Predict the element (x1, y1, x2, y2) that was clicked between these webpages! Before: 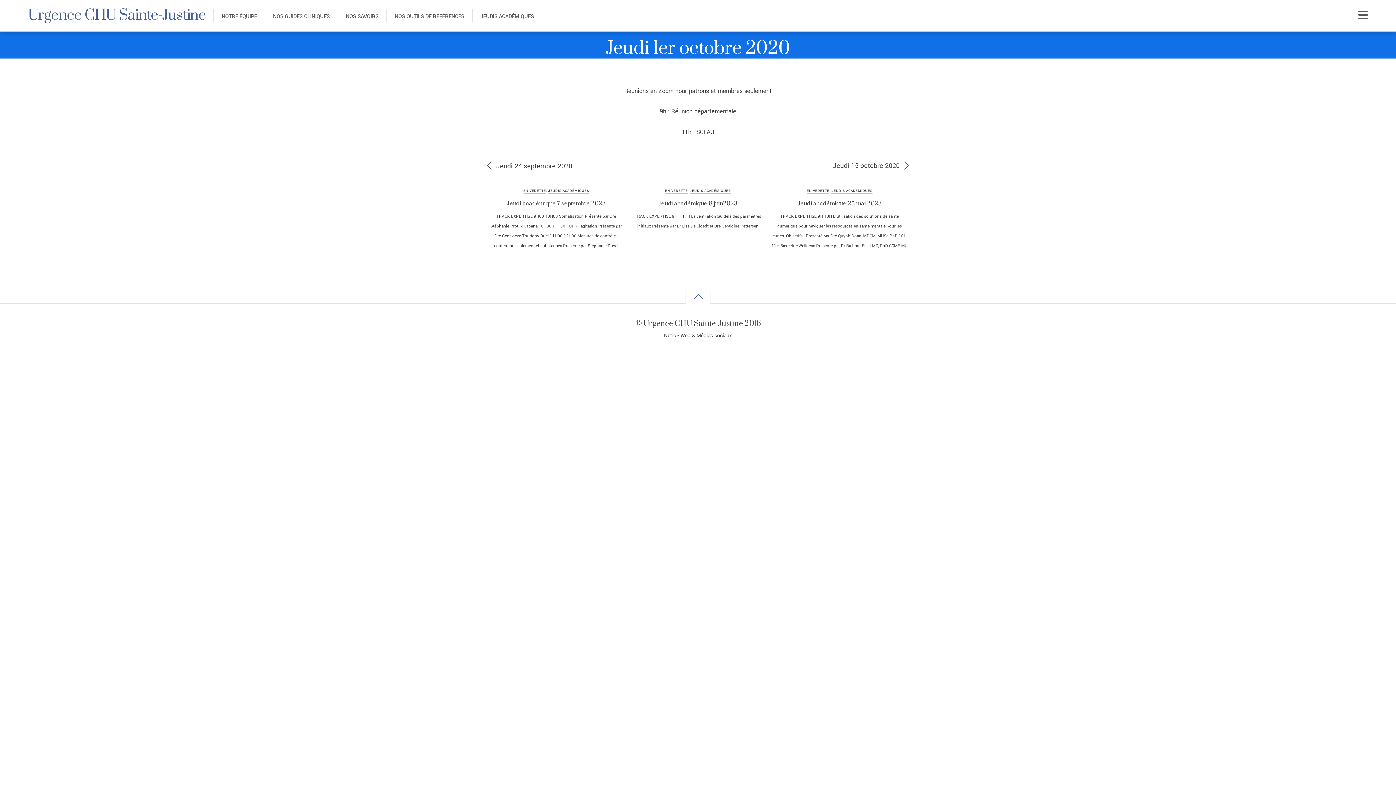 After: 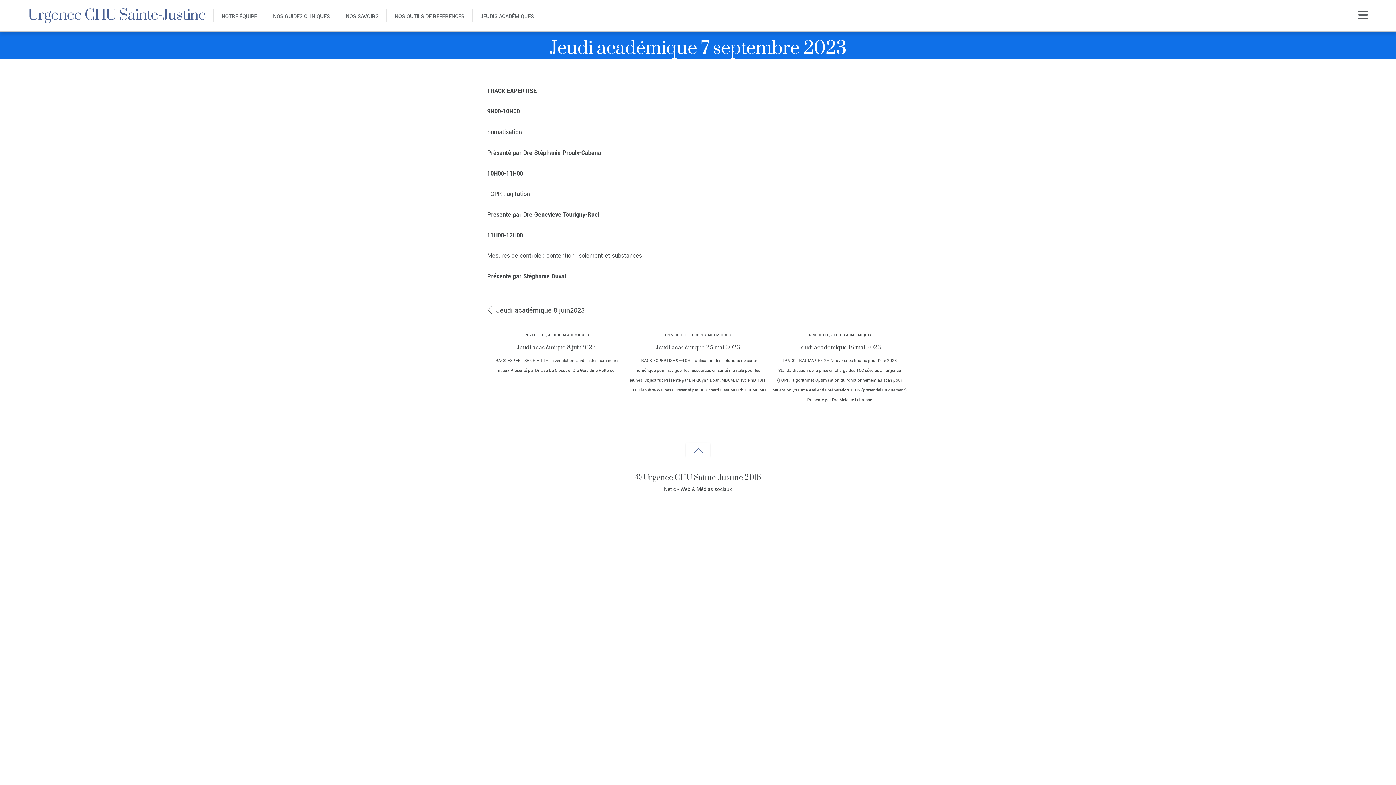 Action: label: Jeudi académique 7 septembre 2023 bbox: (506, 199, 605, 207)